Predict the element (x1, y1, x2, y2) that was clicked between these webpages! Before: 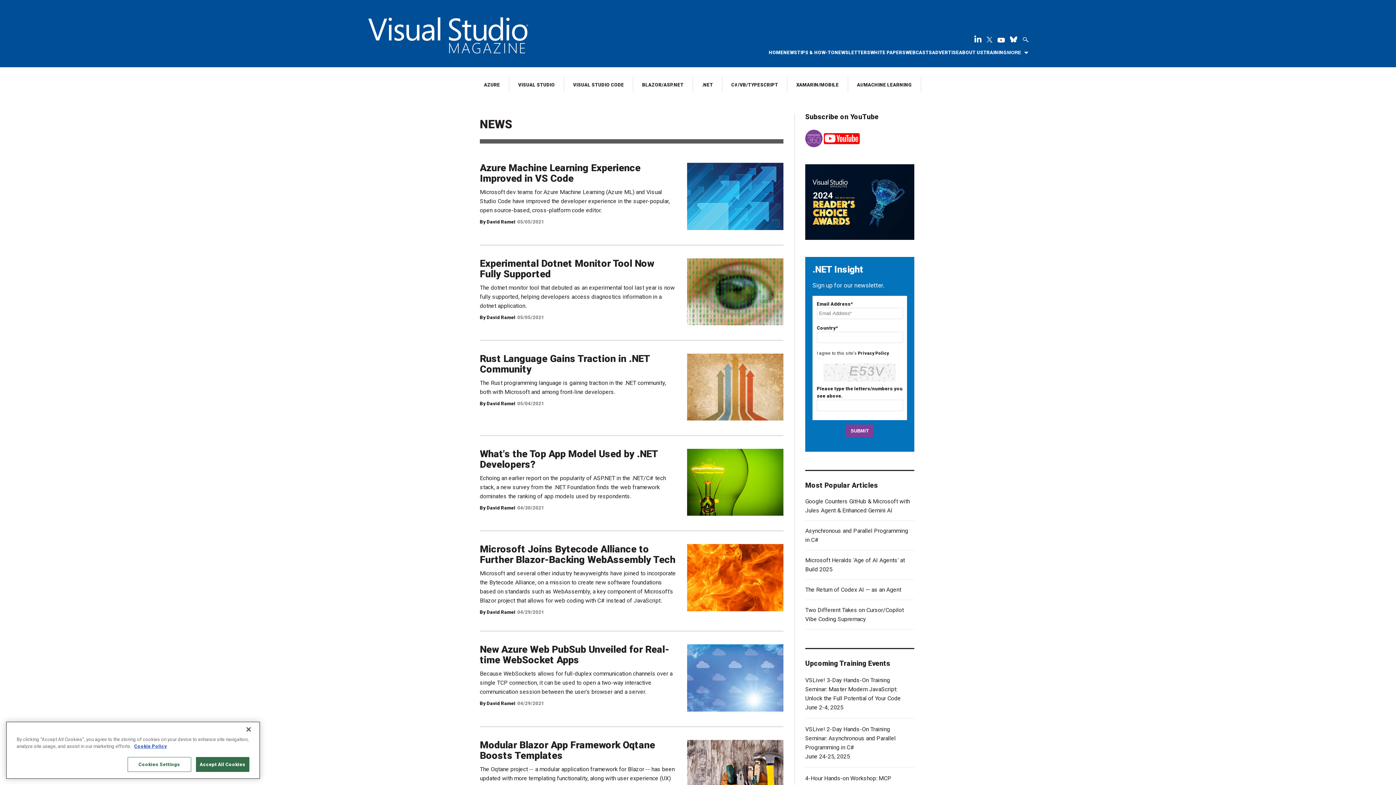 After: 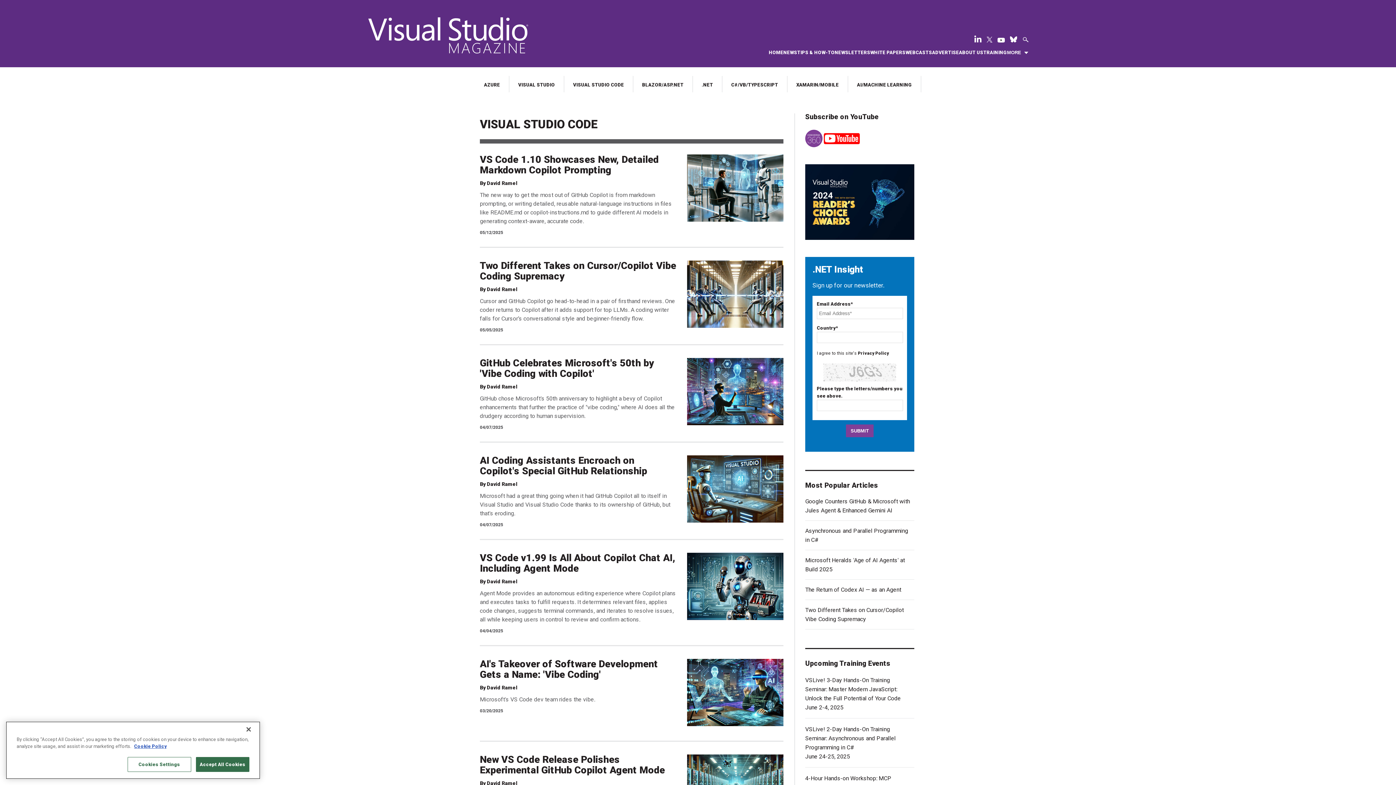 Action: bbox: (573, 82, 624, 87) label: VISUAL STUDIO CODE